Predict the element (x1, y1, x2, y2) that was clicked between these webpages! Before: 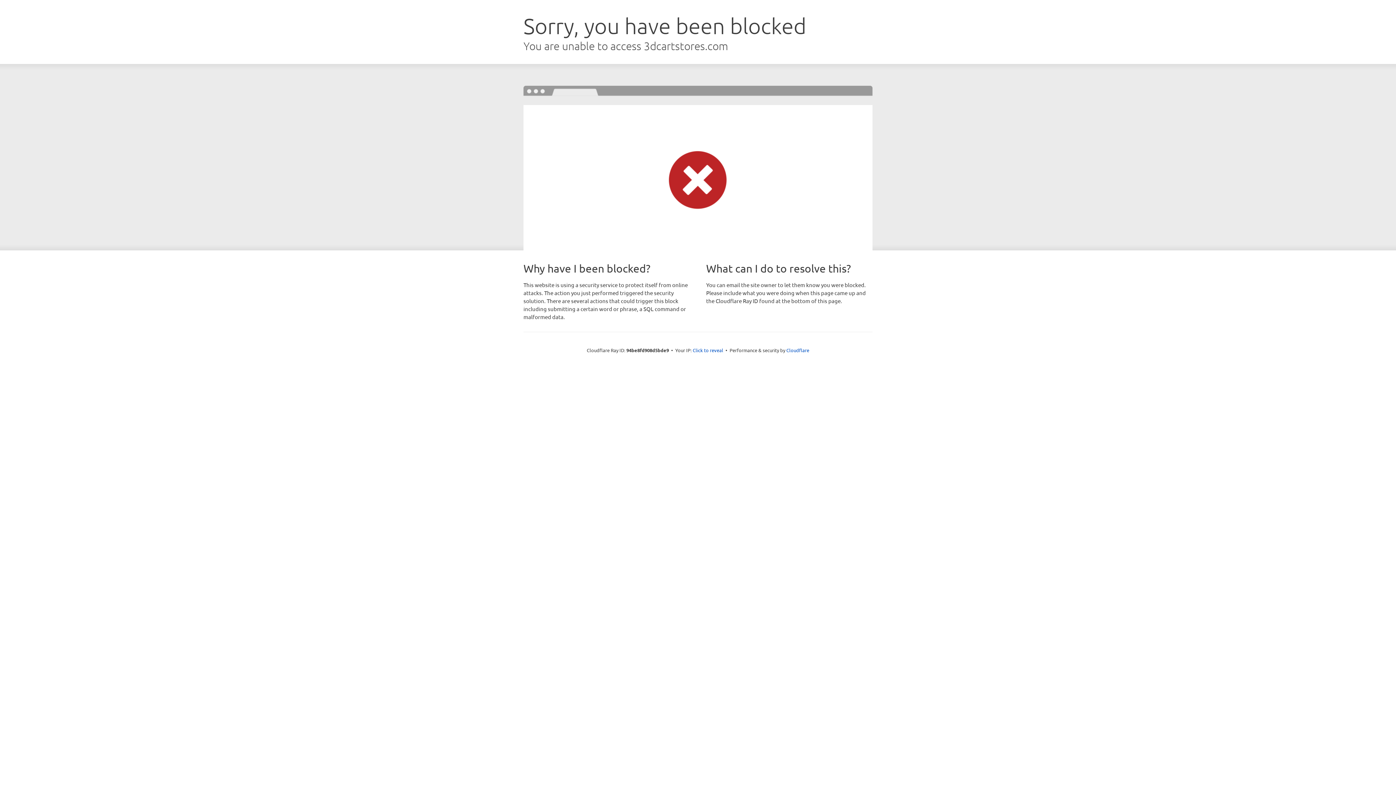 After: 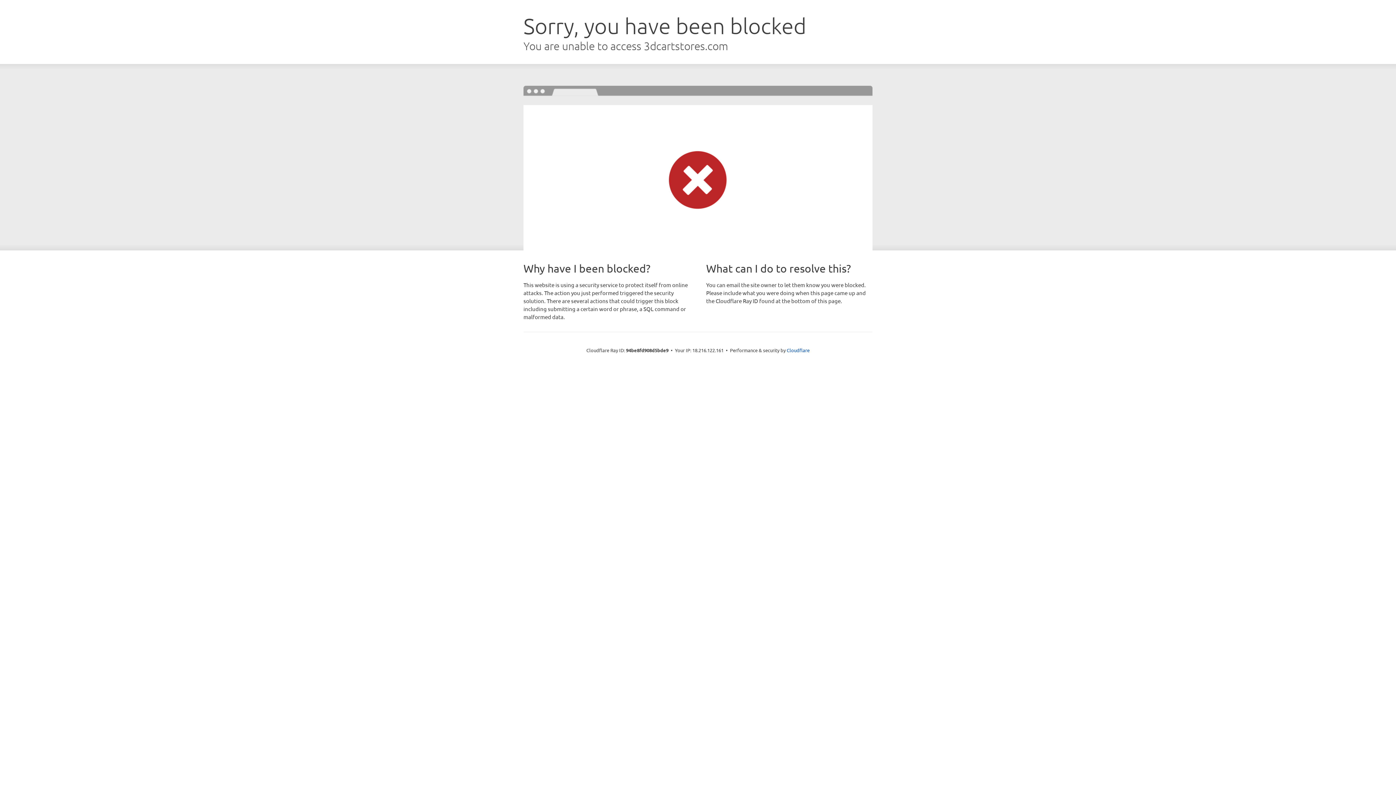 Action: label: Click to reveal bbox: (692, 346, 723, 353)